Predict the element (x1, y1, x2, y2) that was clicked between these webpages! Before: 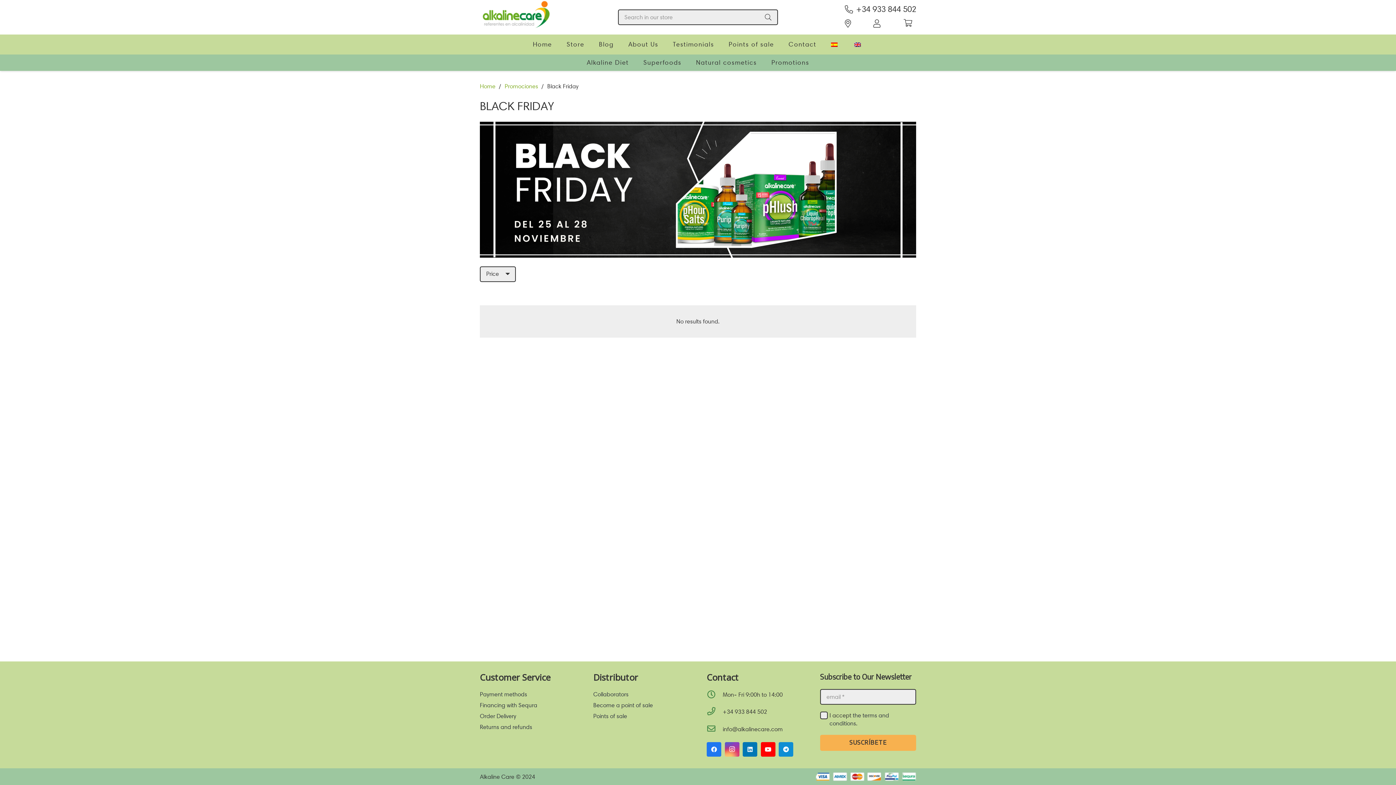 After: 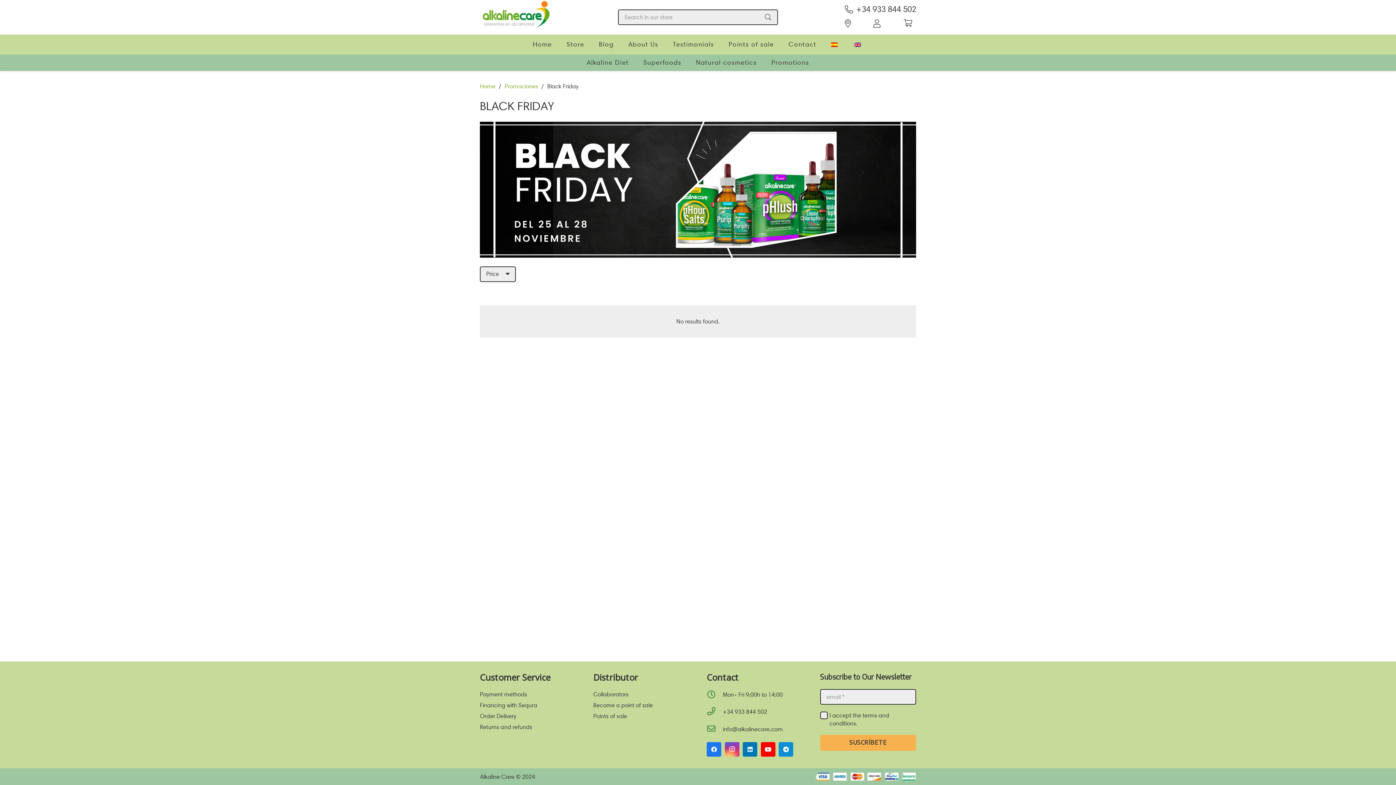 Action: bbox: (845, 4, 916, 14) label: +34 933 844 502